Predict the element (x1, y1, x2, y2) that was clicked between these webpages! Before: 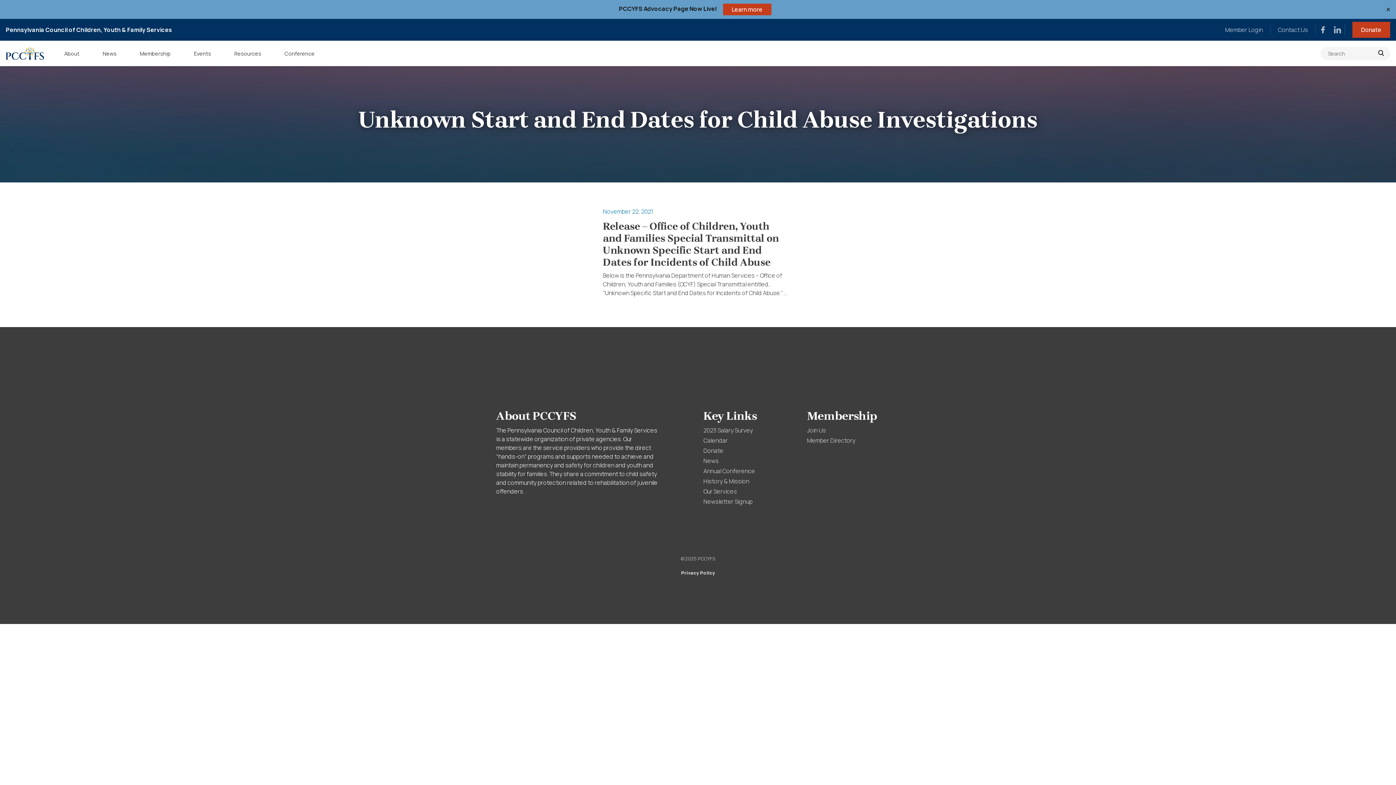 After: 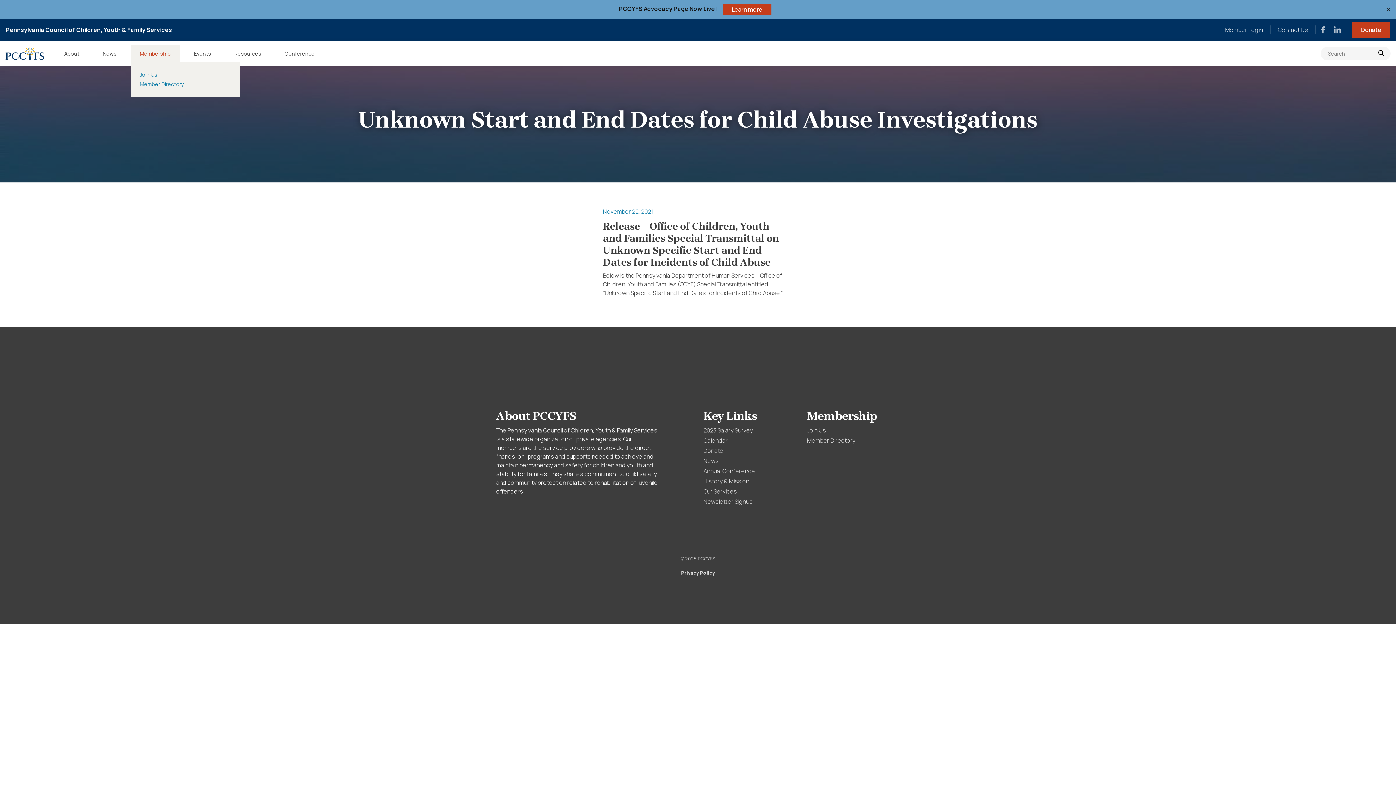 Action: label: Membership bbox: (139, 50, 170, 57)